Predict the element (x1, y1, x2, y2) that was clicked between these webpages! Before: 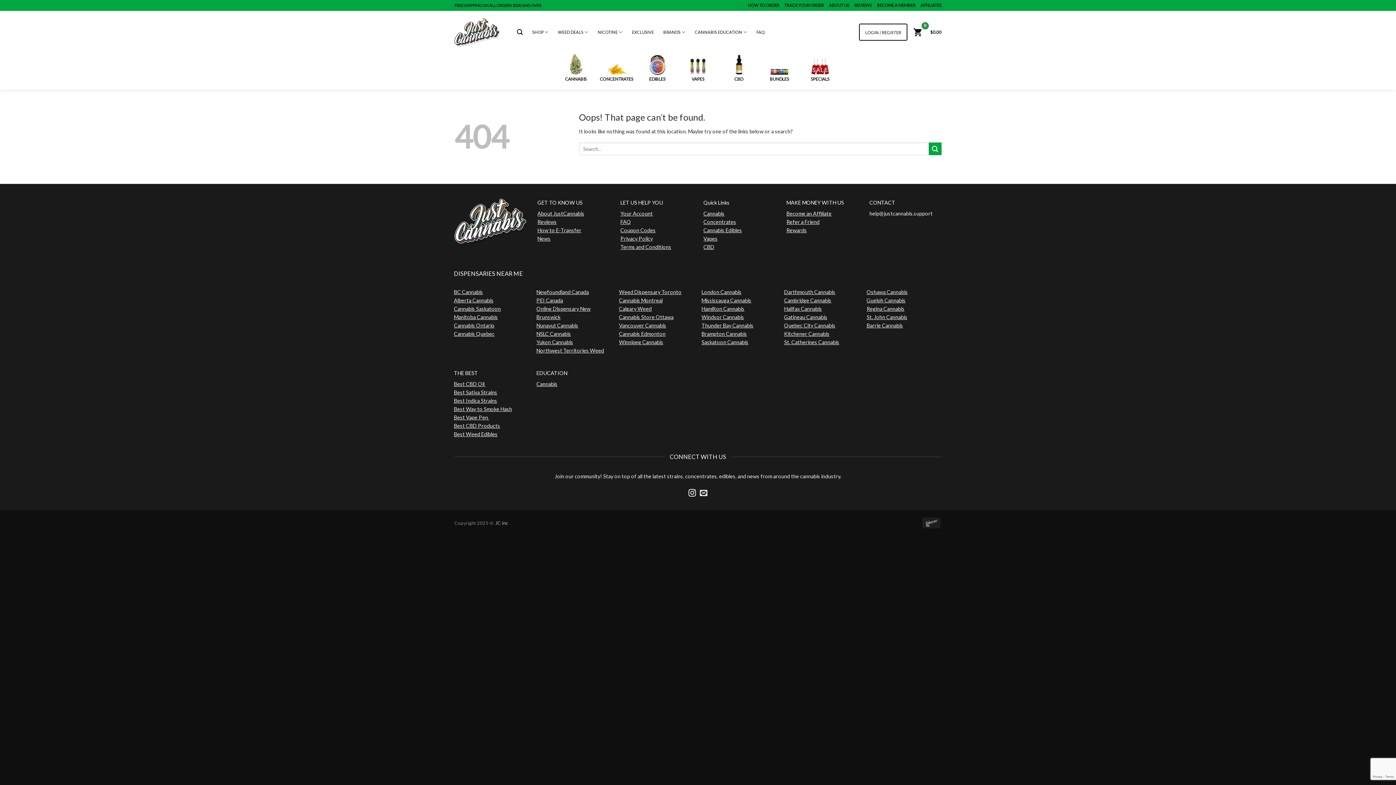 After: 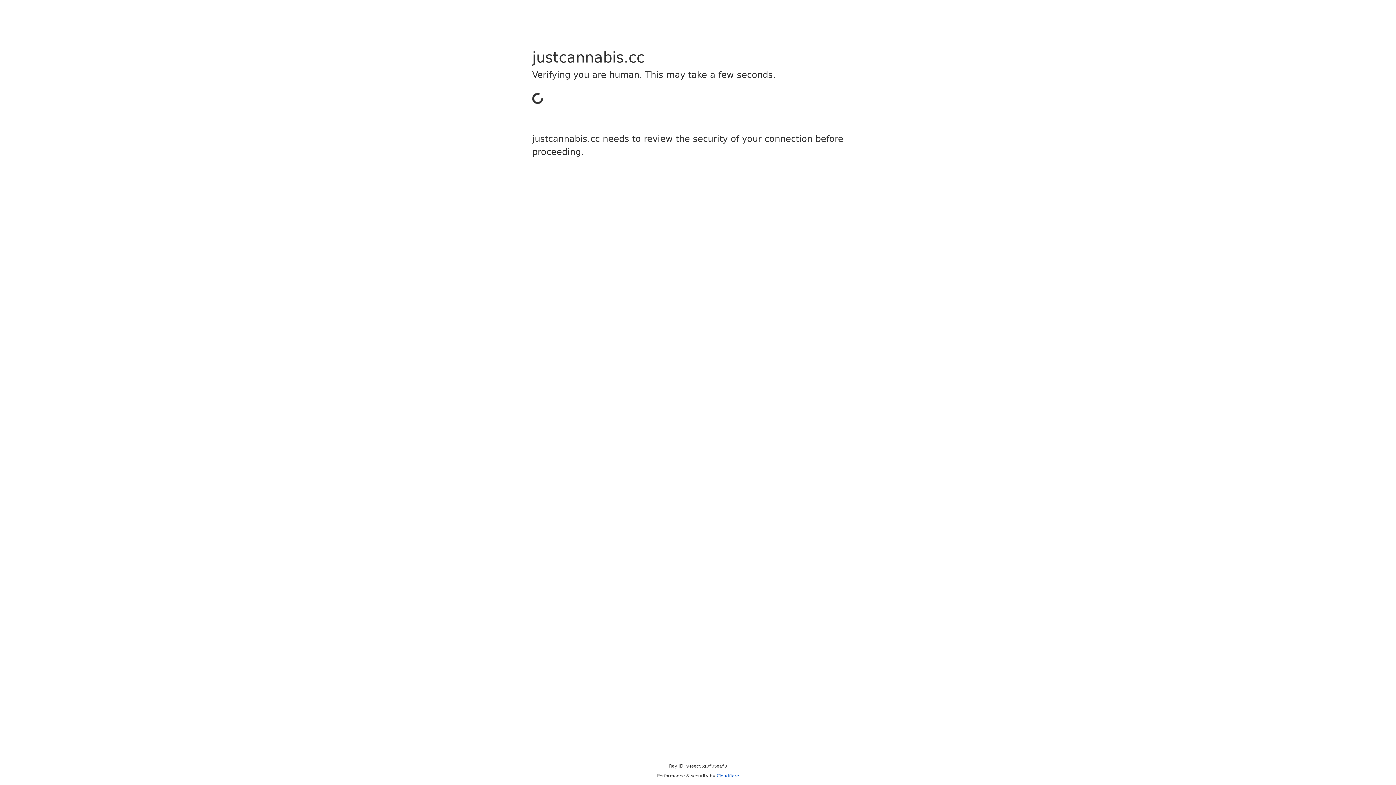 Action: bbox: (620, 210, 652, 216) label: Your Account